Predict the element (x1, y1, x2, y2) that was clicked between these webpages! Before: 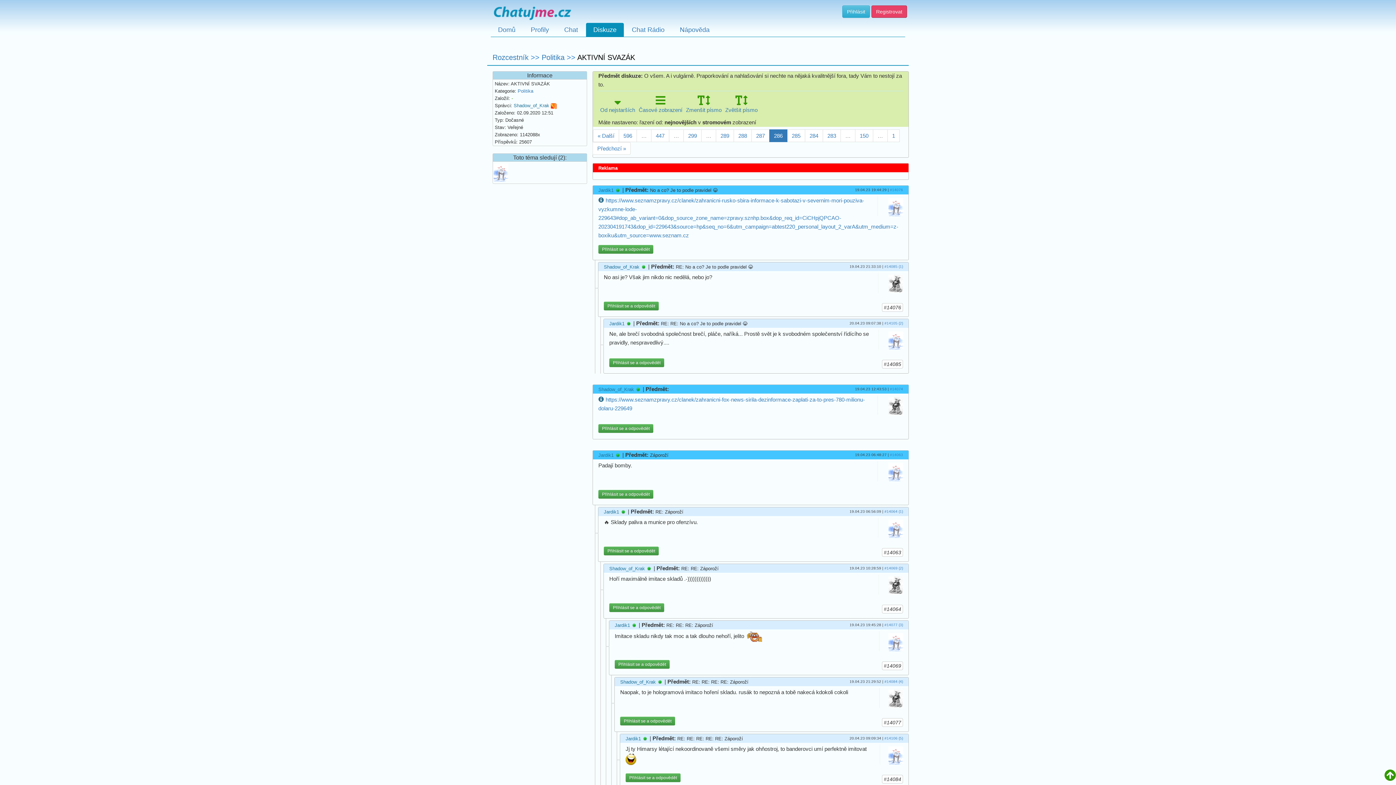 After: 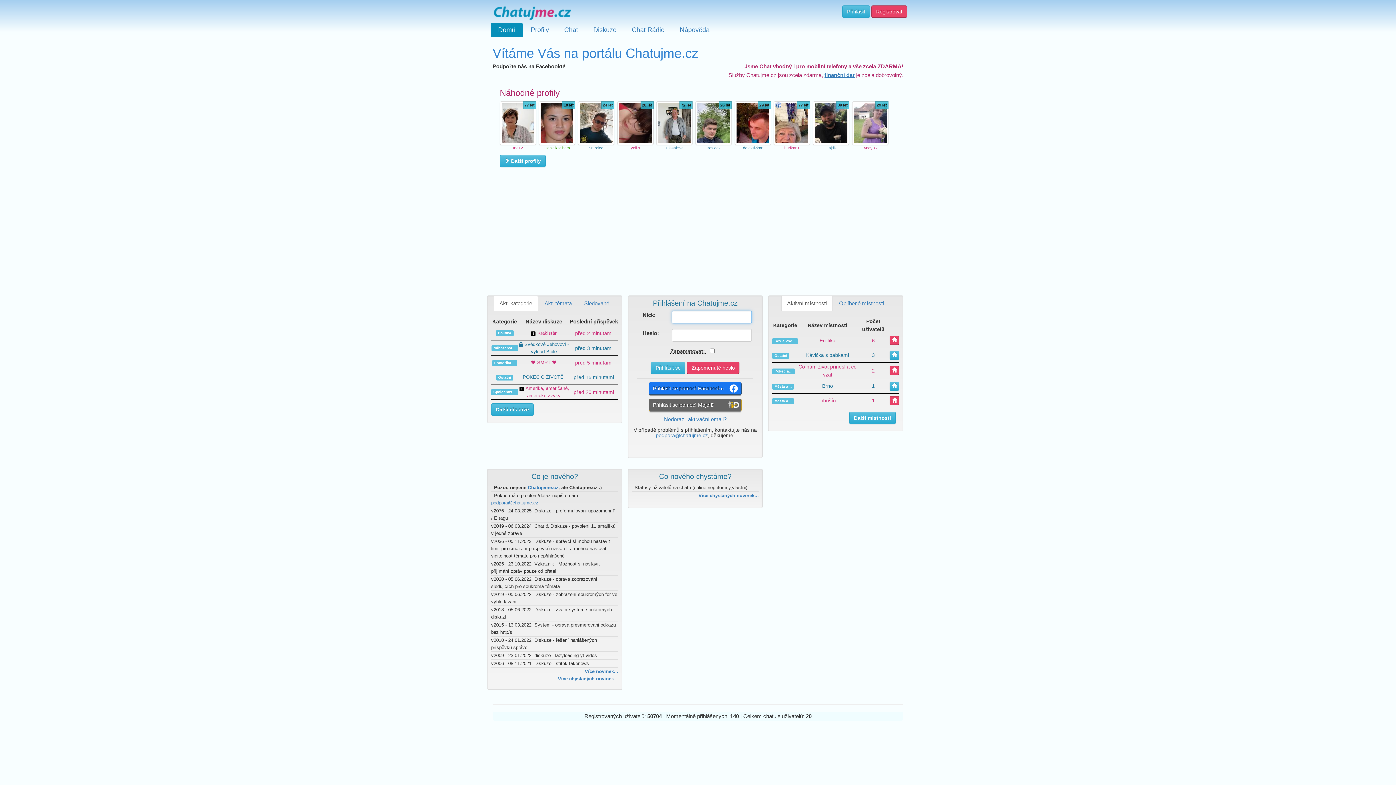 Action: bbox: (490, 0, 573, 22)